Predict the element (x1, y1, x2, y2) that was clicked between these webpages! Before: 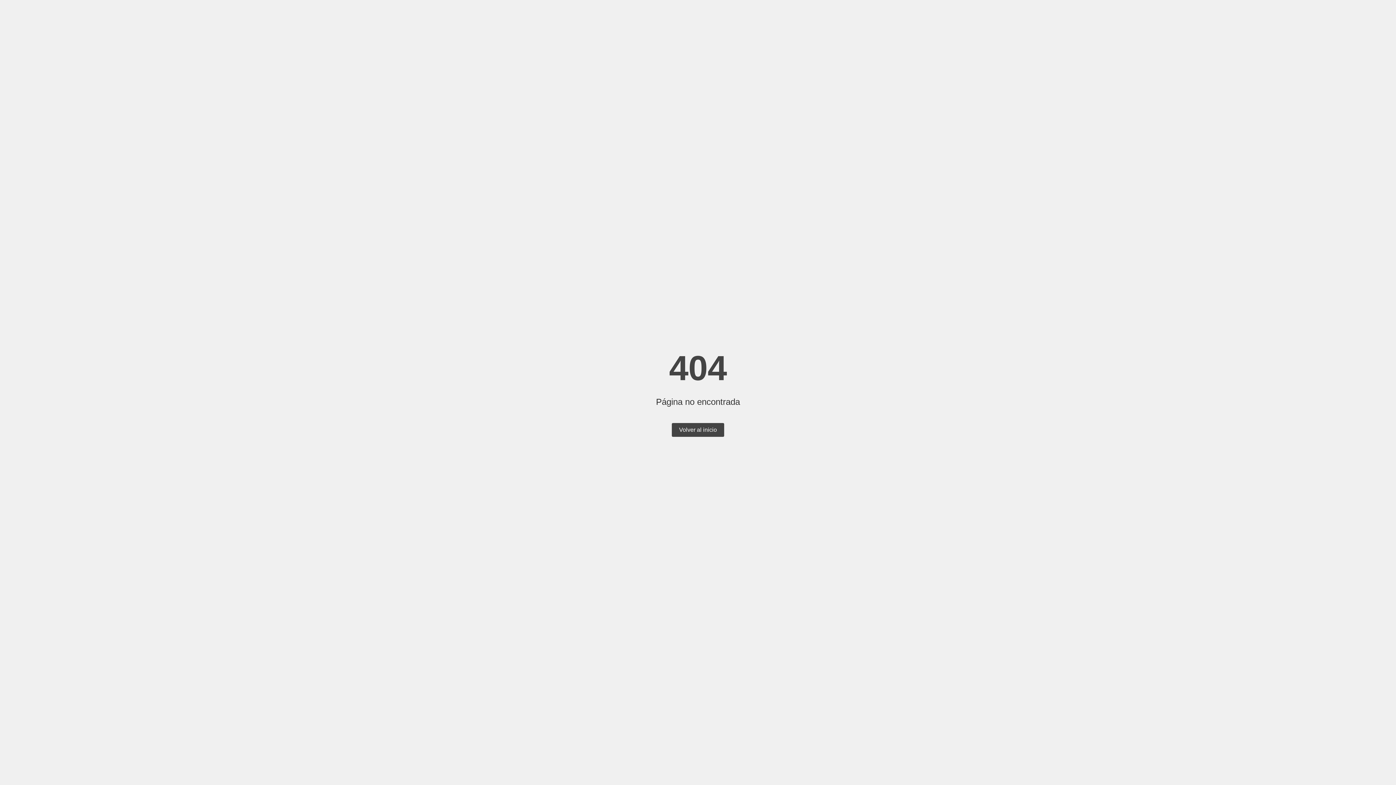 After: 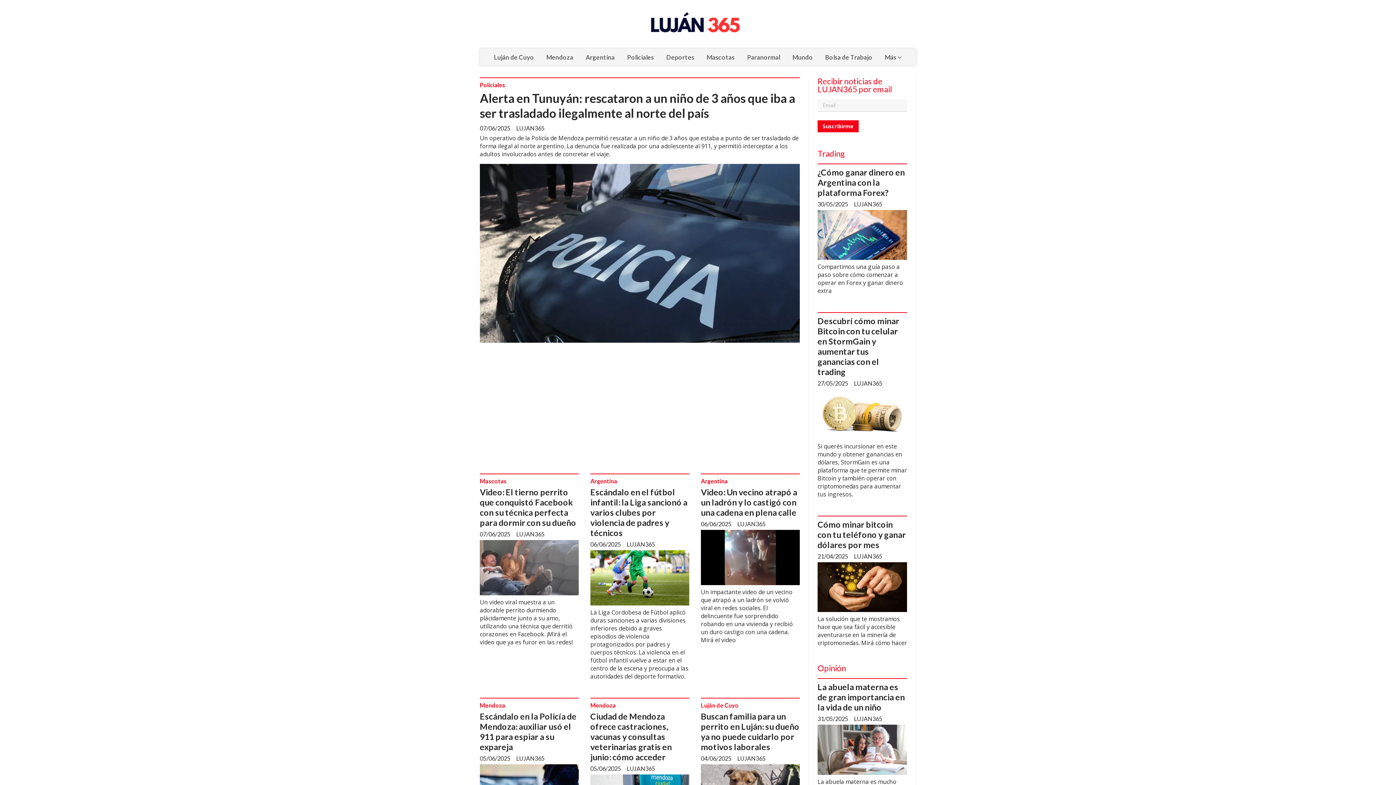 Action: label: Volver al inicio bbox: (672, 423, 724, 437)